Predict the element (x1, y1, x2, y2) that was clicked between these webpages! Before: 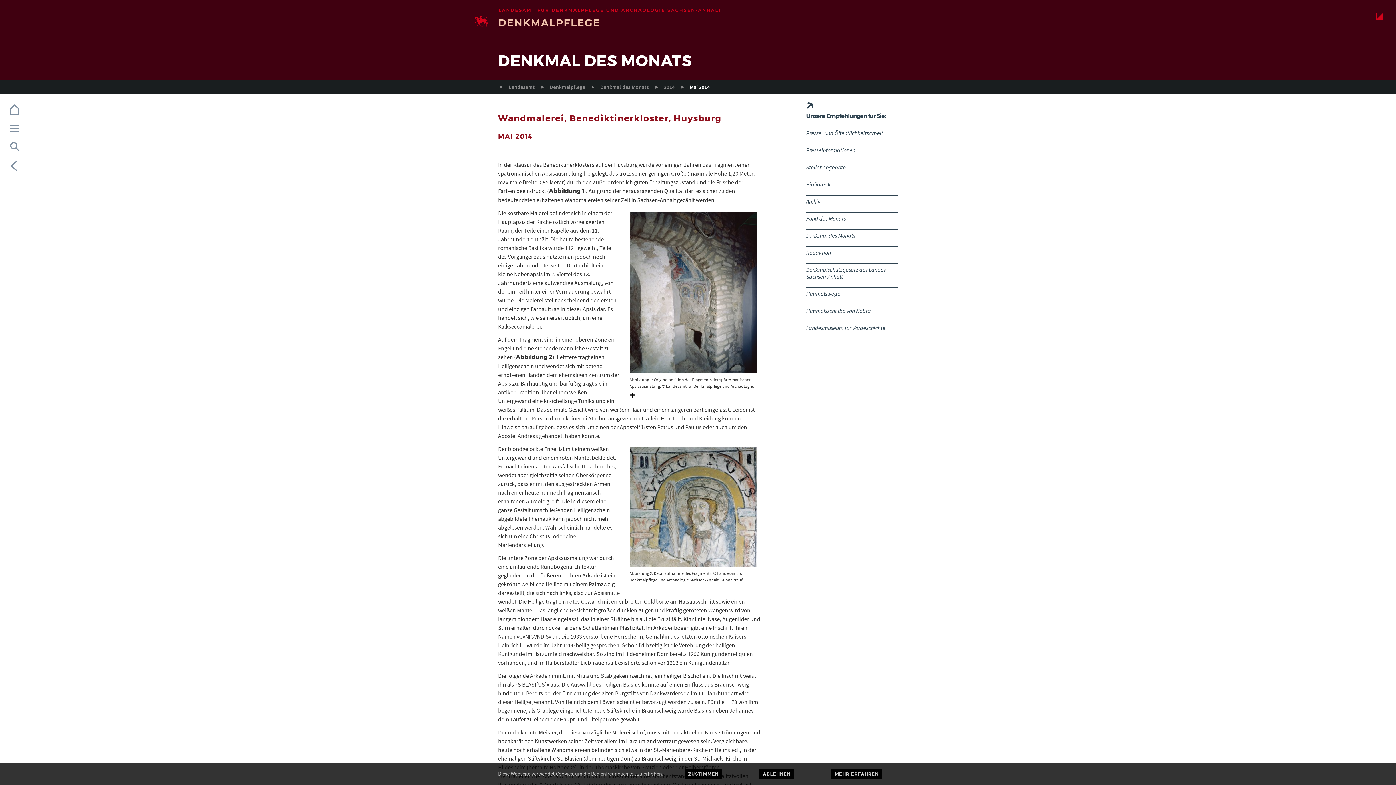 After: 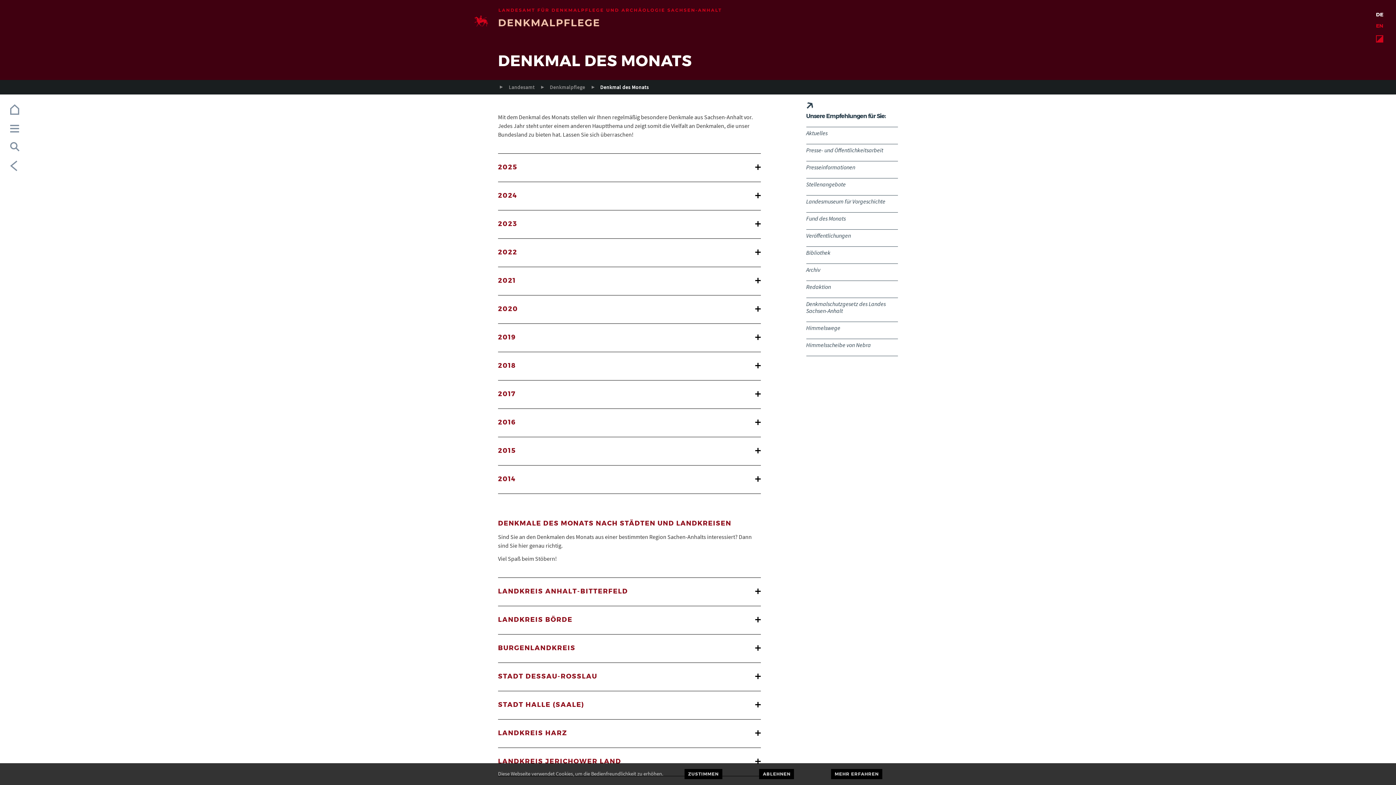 Action: label: Denkmal des Monats bbox: (597, 83, 648, 91)